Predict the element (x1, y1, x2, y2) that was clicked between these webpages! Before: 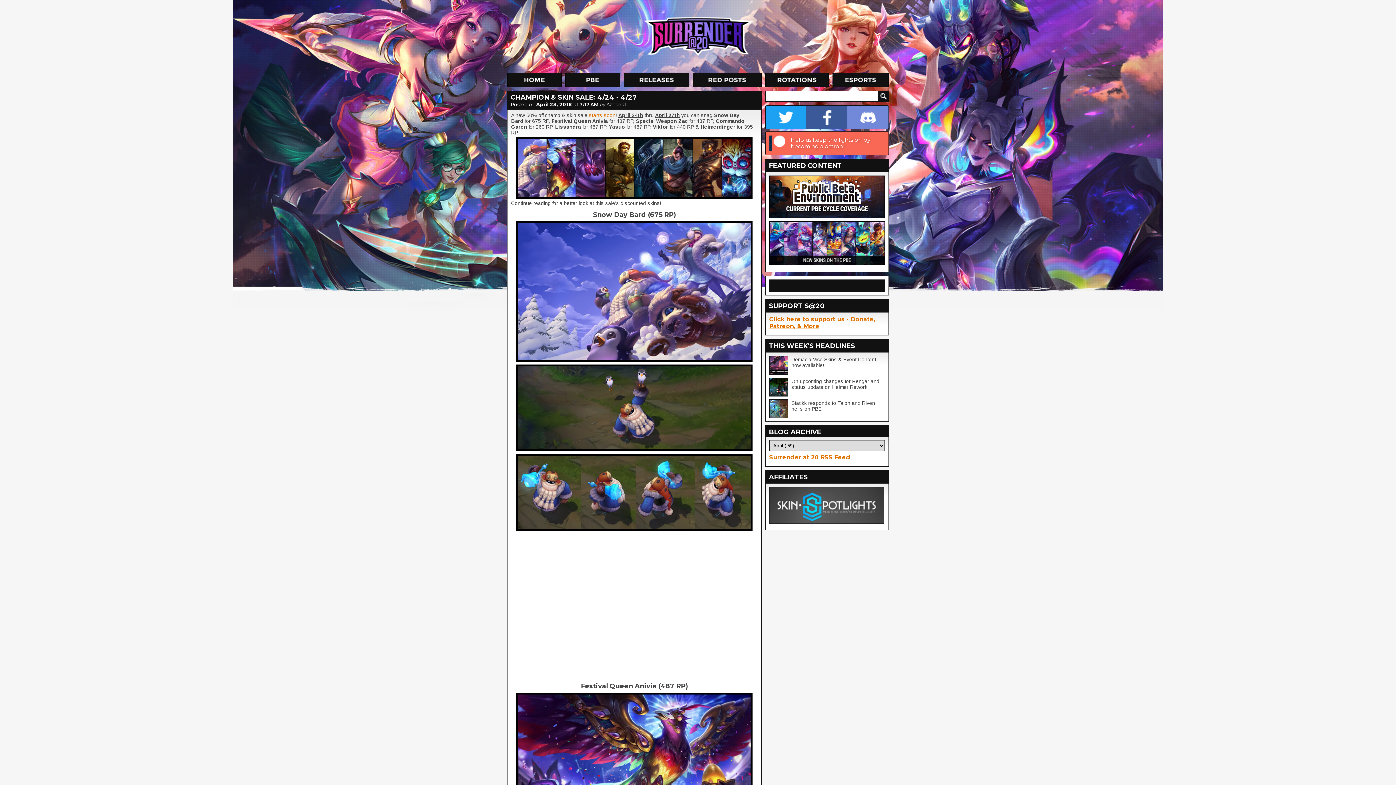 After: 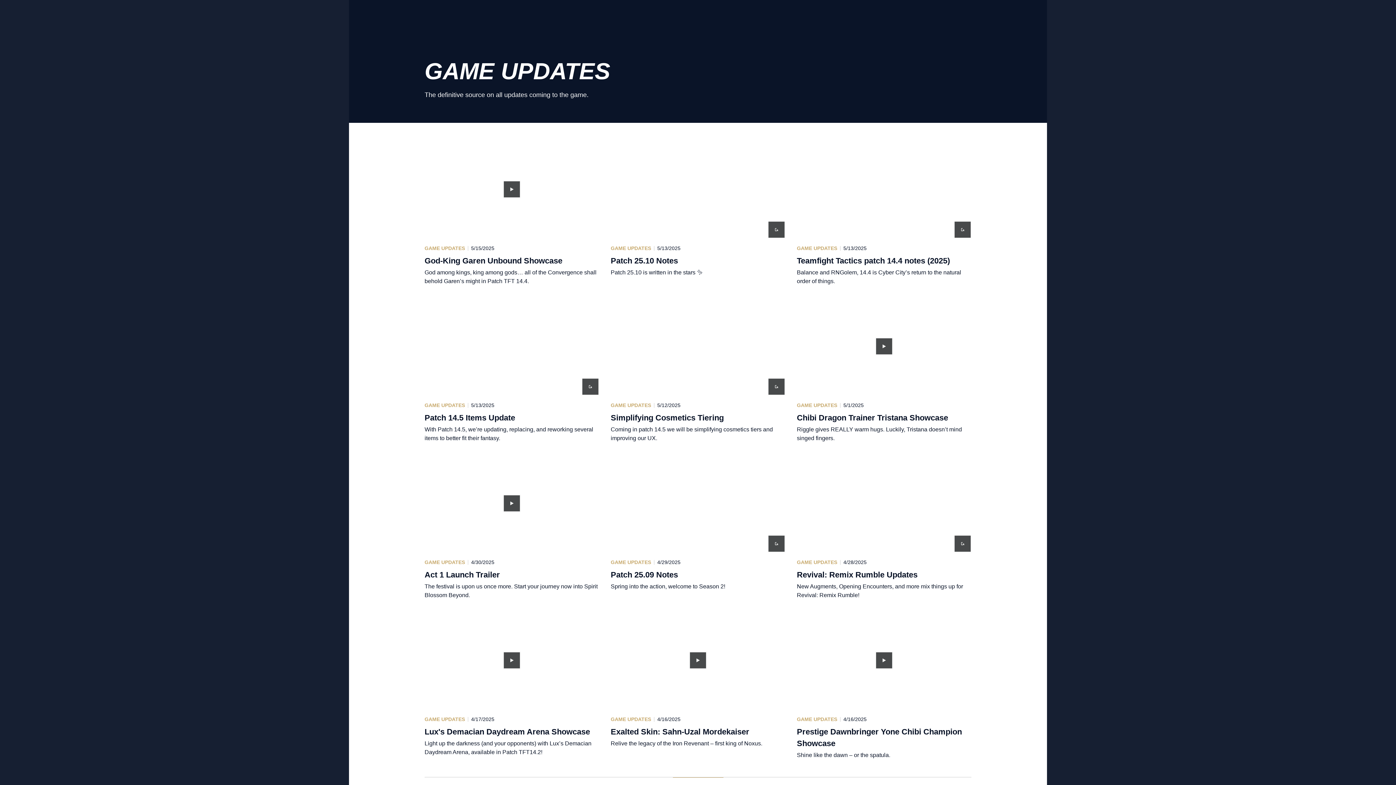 Action: bbox: (589, 112, 615, 118) label: starts soon